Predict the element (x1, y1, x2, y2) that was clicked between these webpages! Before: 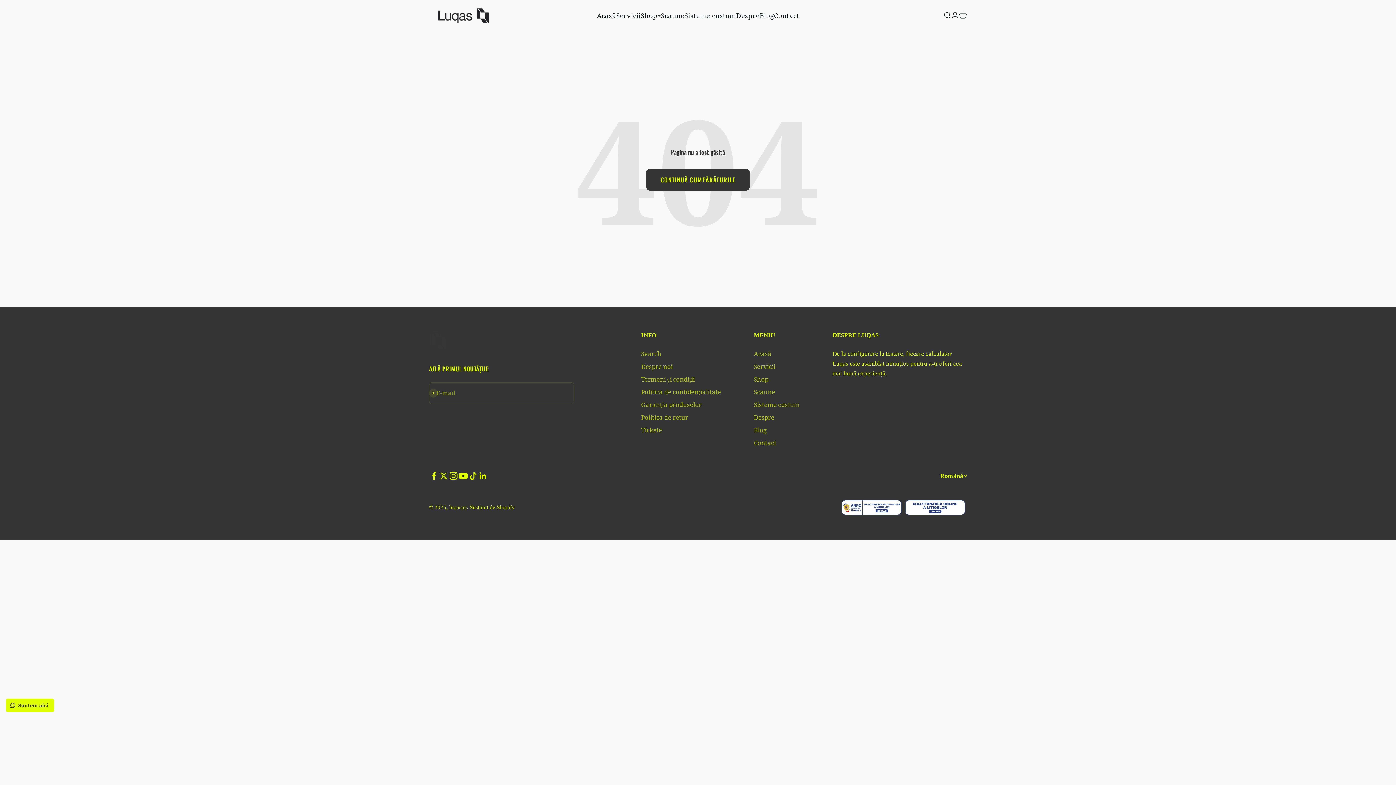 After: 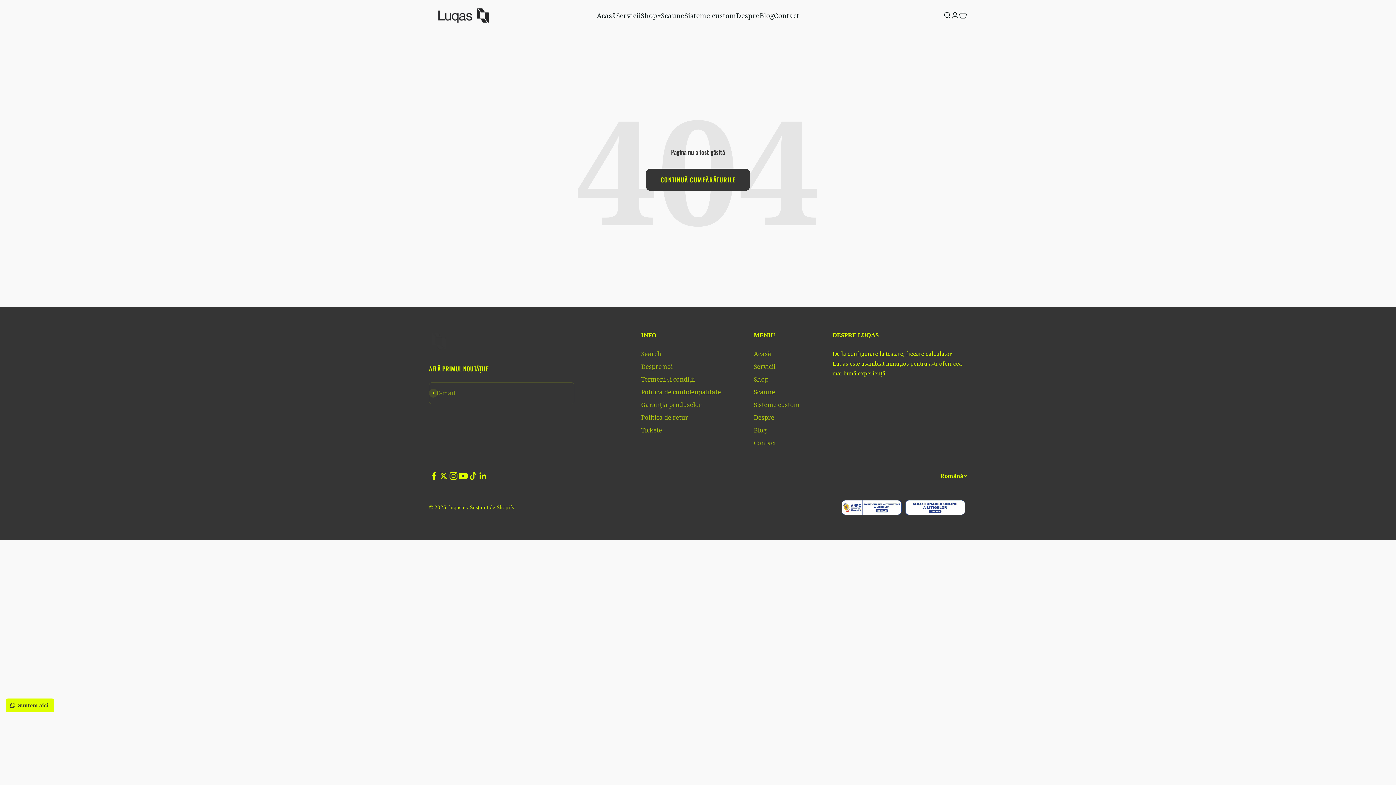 Action: bbox: (840, 498, 903, 517)